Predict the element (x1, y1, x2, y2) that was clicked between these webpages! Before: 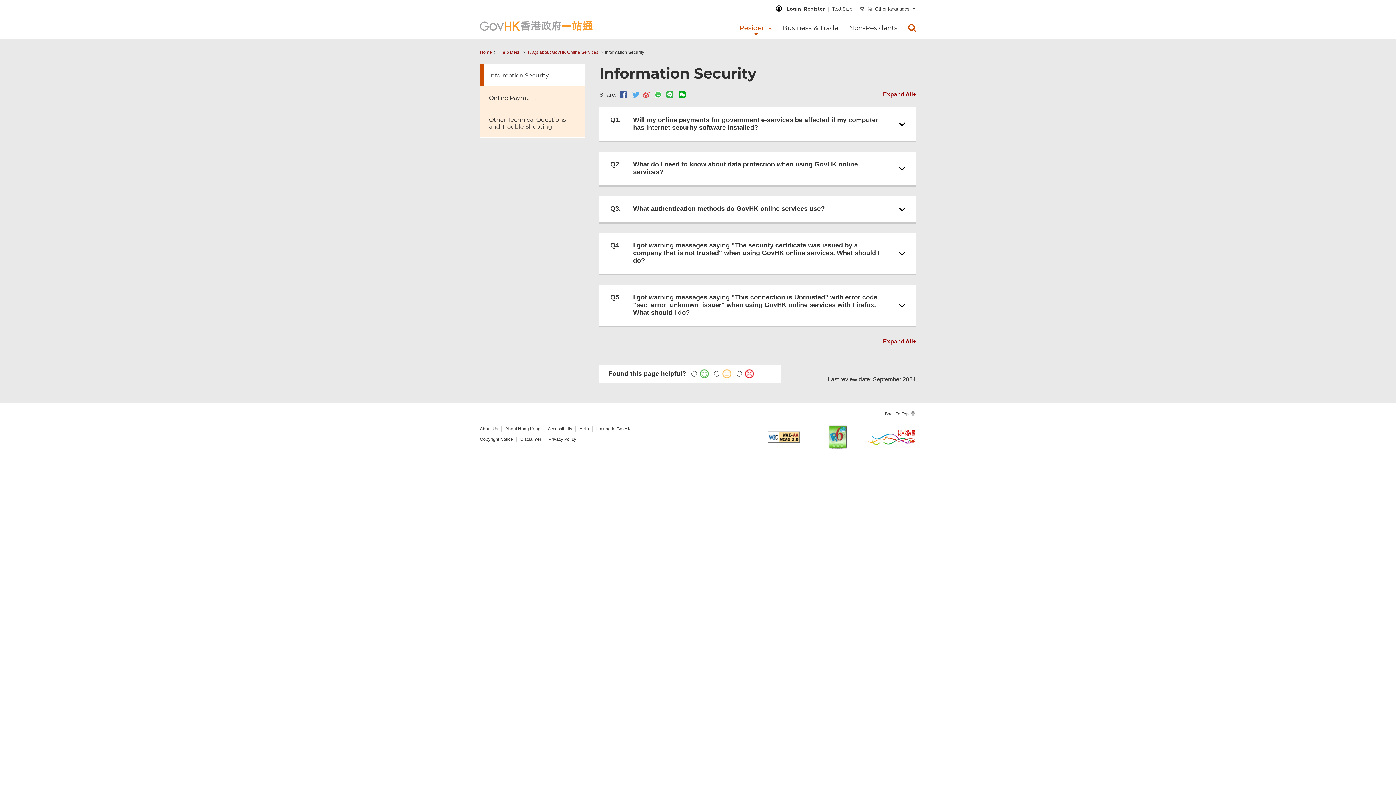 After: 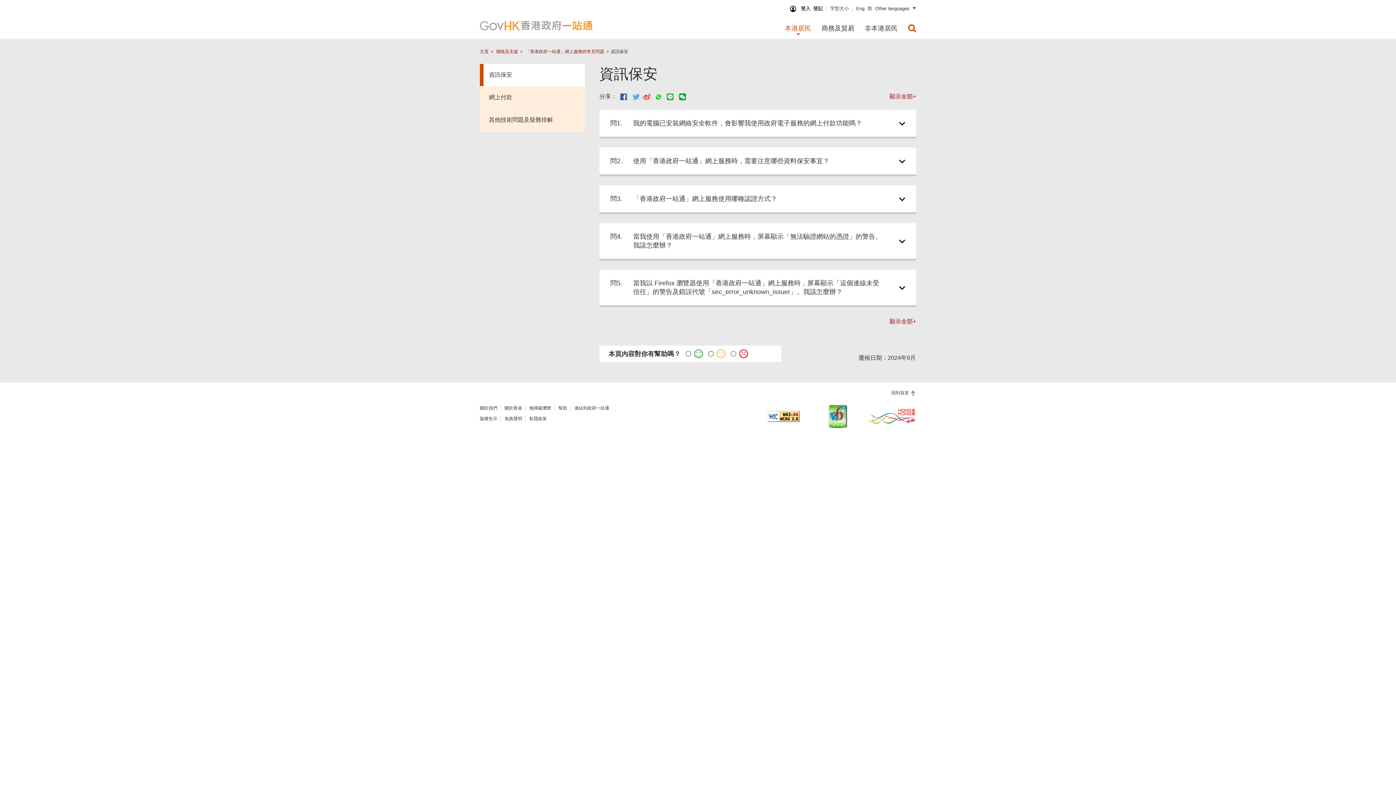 Action: bbox: (860, 6, 864, 11) label: 繁